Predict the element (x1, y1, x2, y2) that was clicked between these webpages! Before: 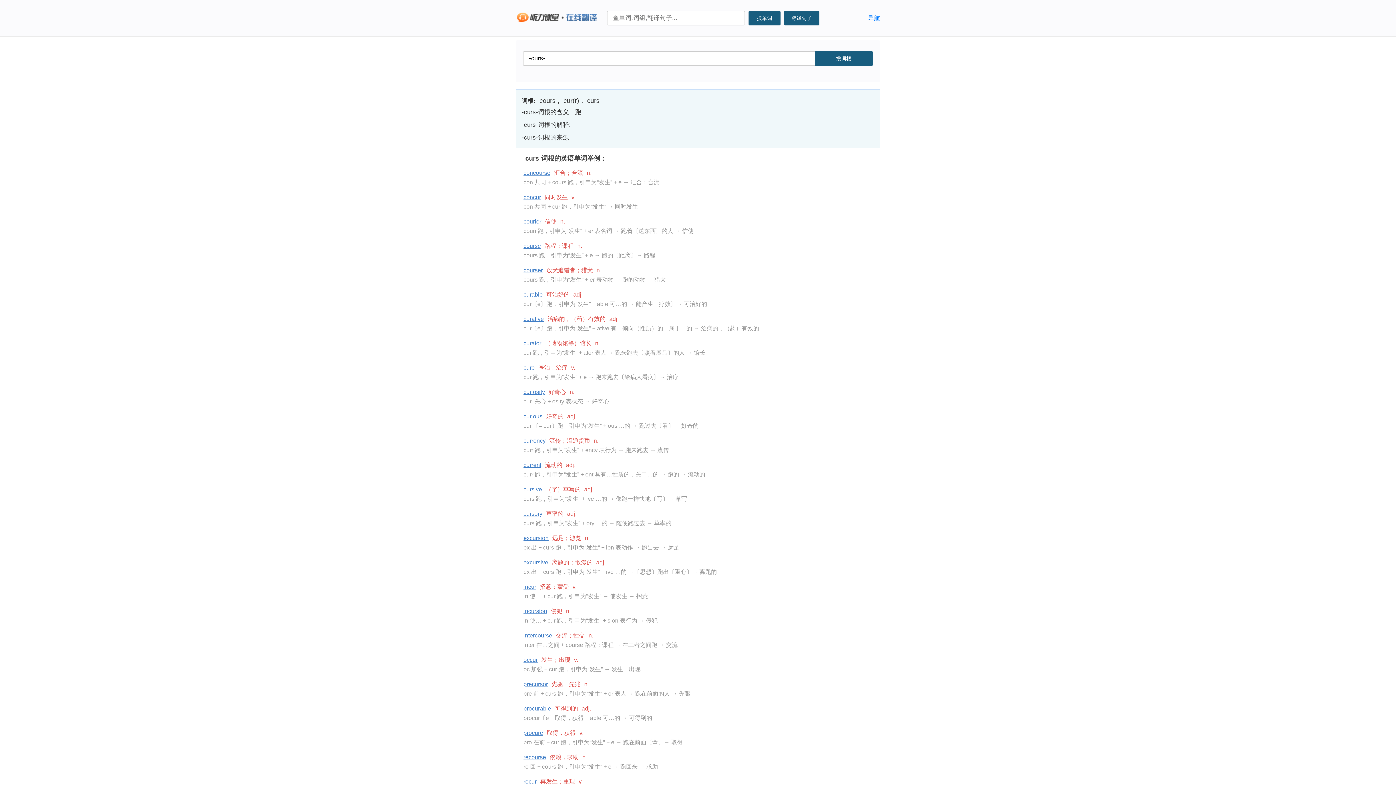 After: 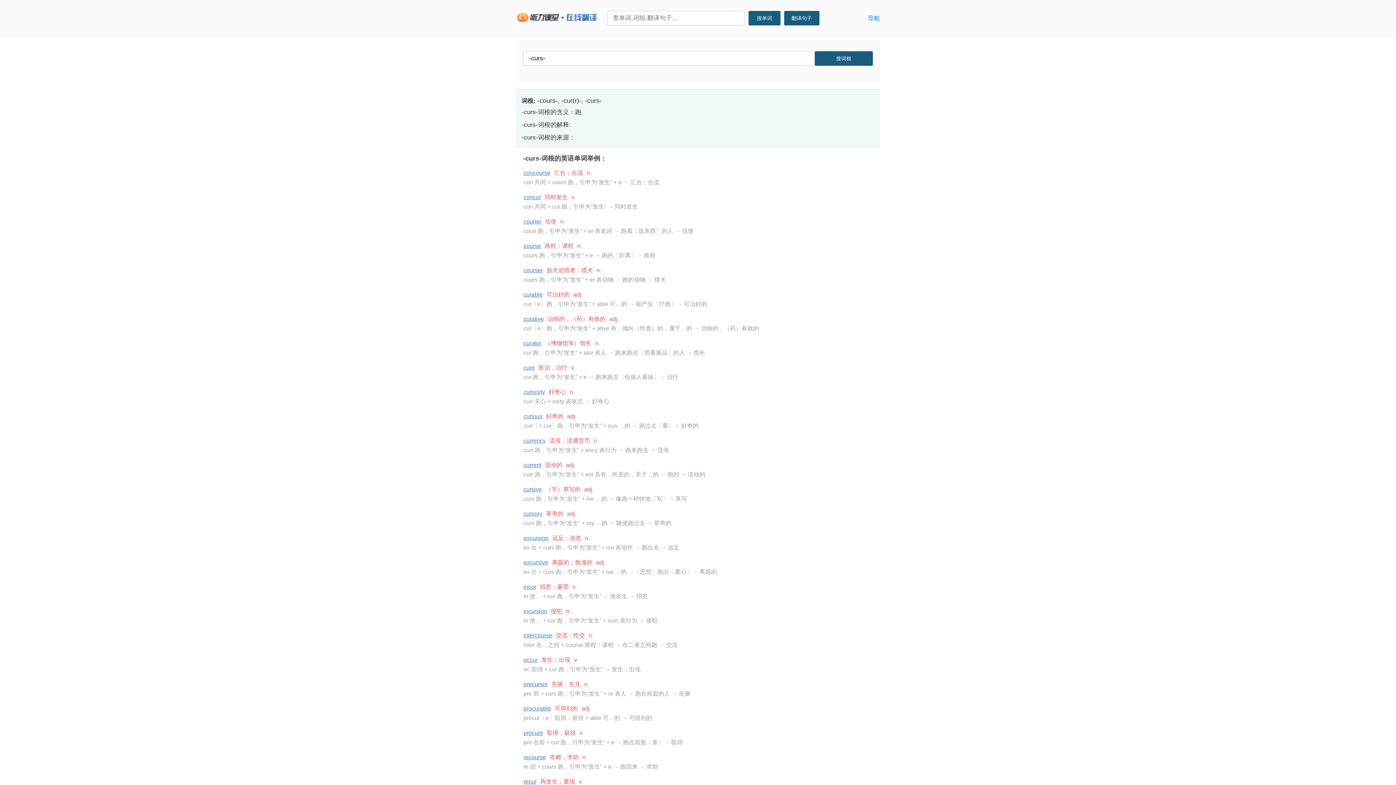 Action: bbox: (523, 559, 548, 565) label: excursive